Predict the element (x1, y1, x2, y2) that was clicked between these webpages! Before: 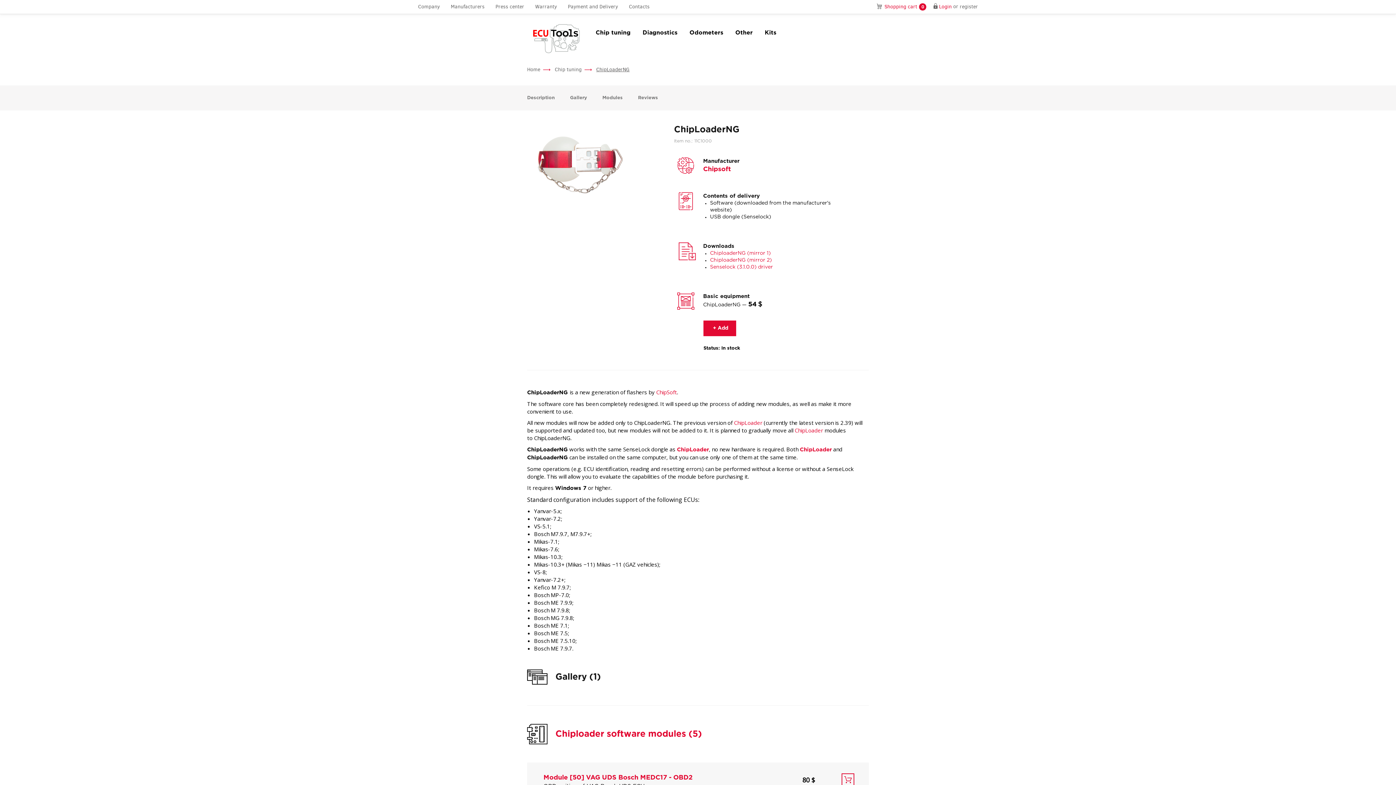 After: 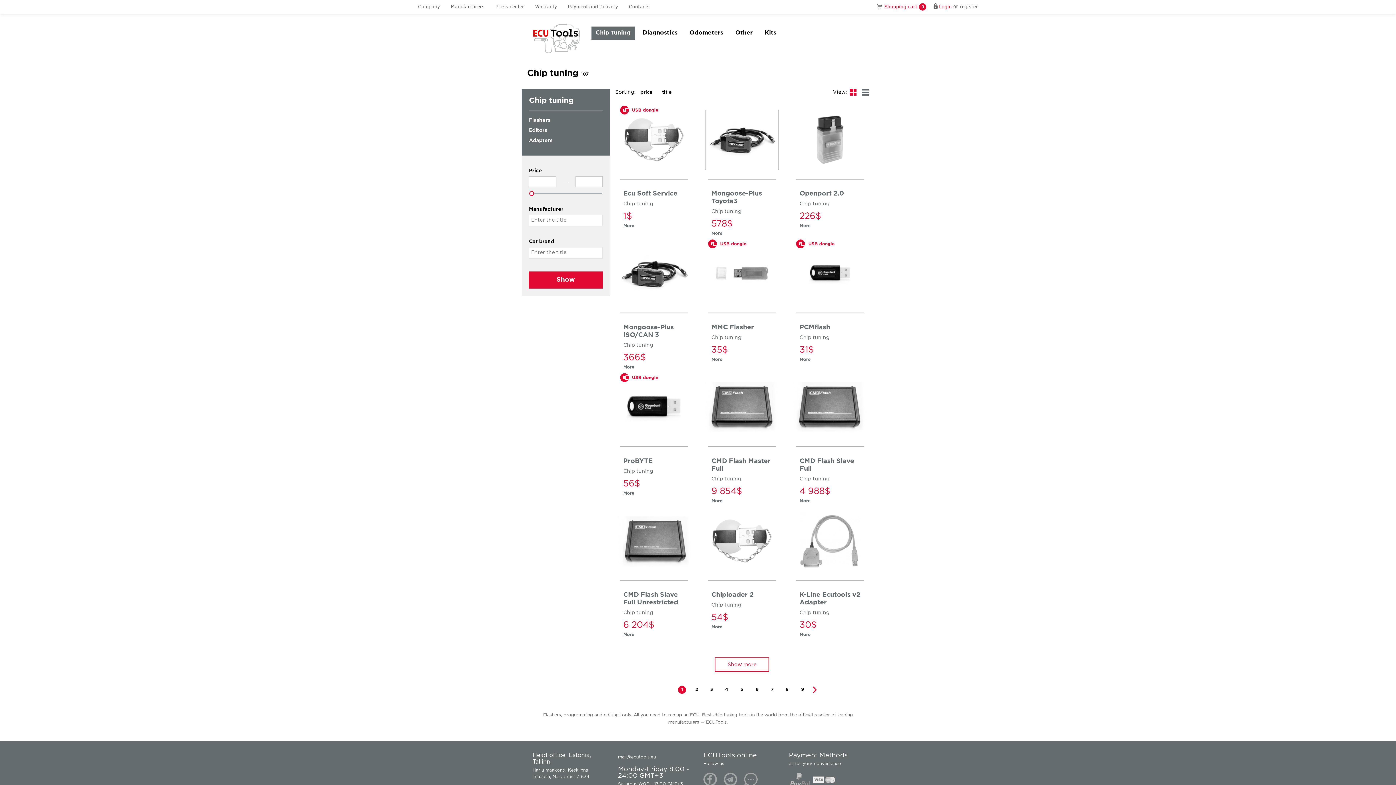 Action: label: Chip tuning bbox: (554, 66, 594, 73)